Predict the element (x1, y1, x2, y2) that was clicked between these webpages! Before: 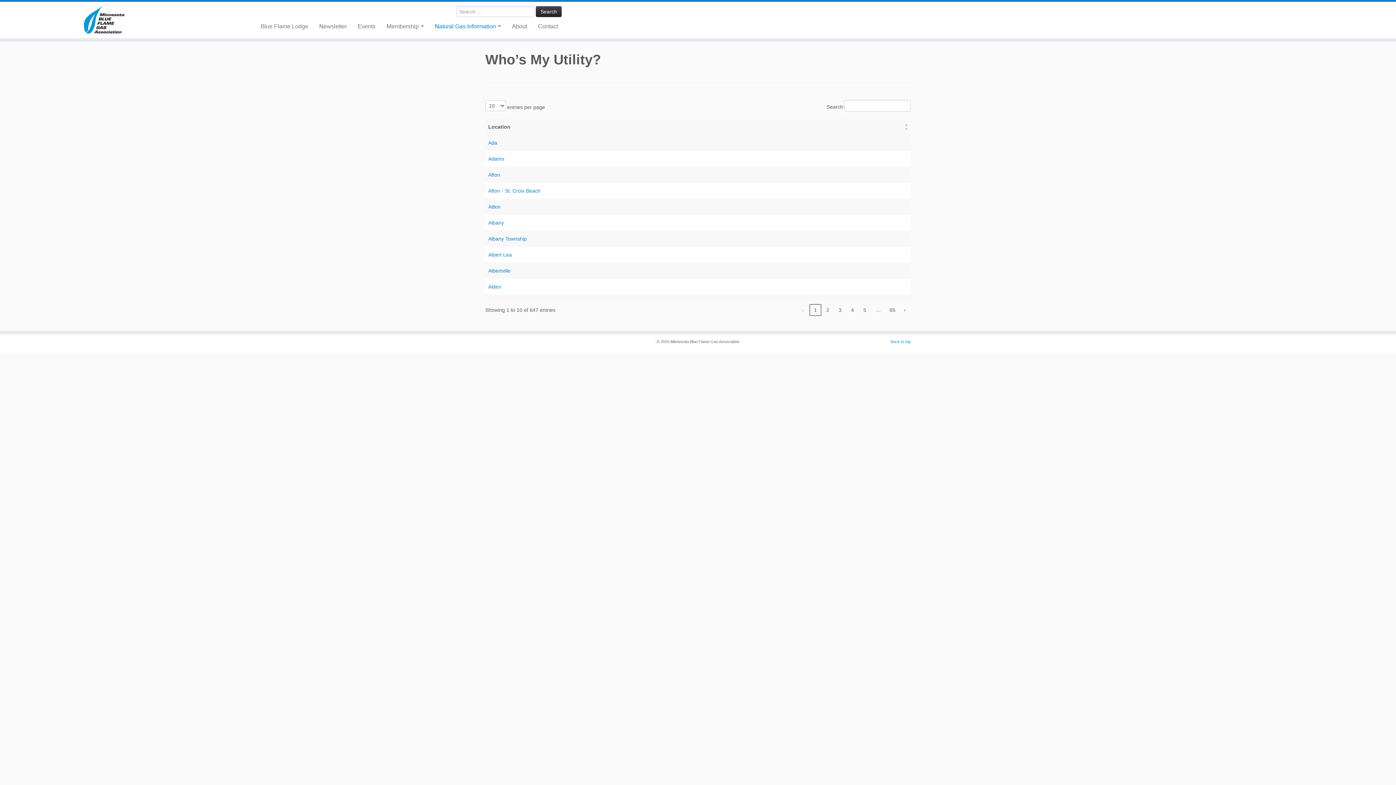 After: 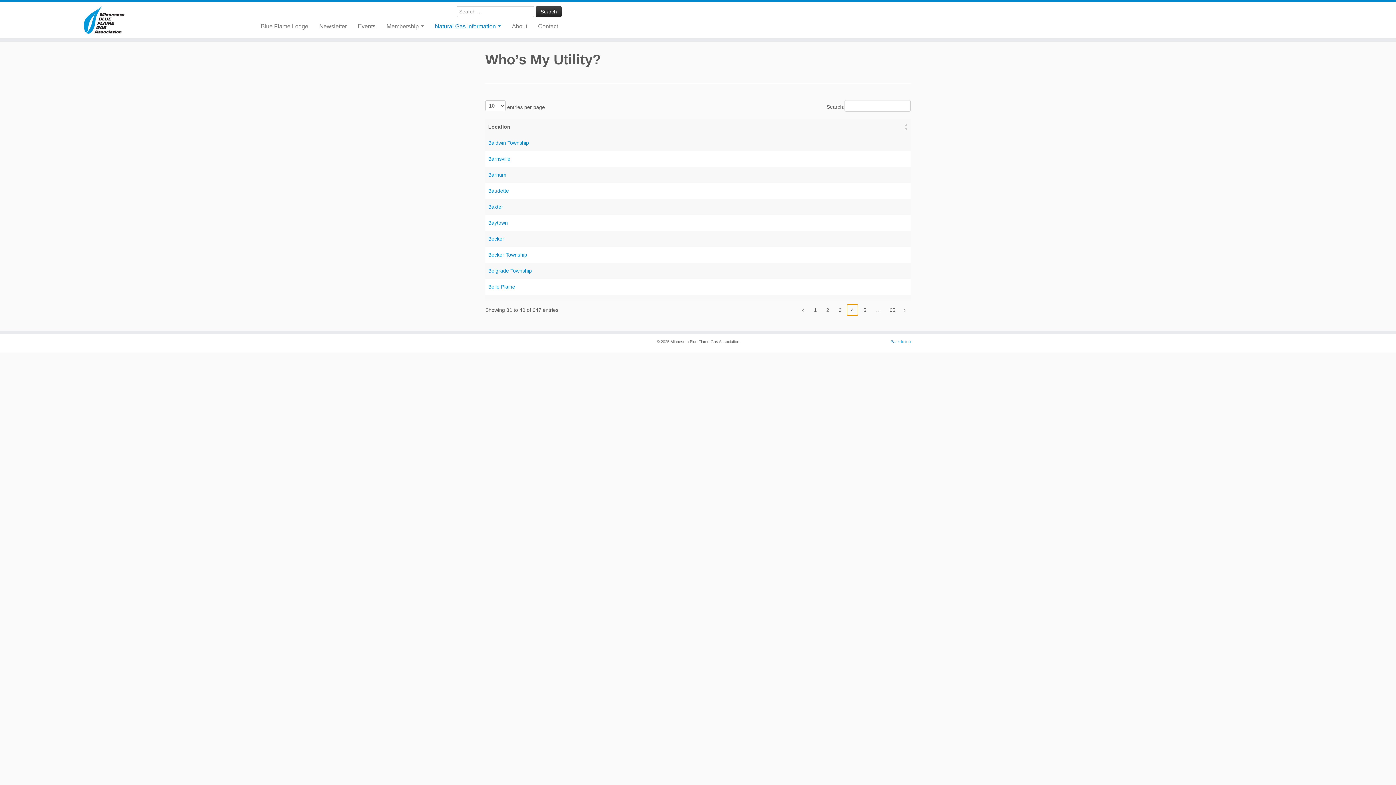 Action: label: 4 bbox: (846, 304, 858, 316)